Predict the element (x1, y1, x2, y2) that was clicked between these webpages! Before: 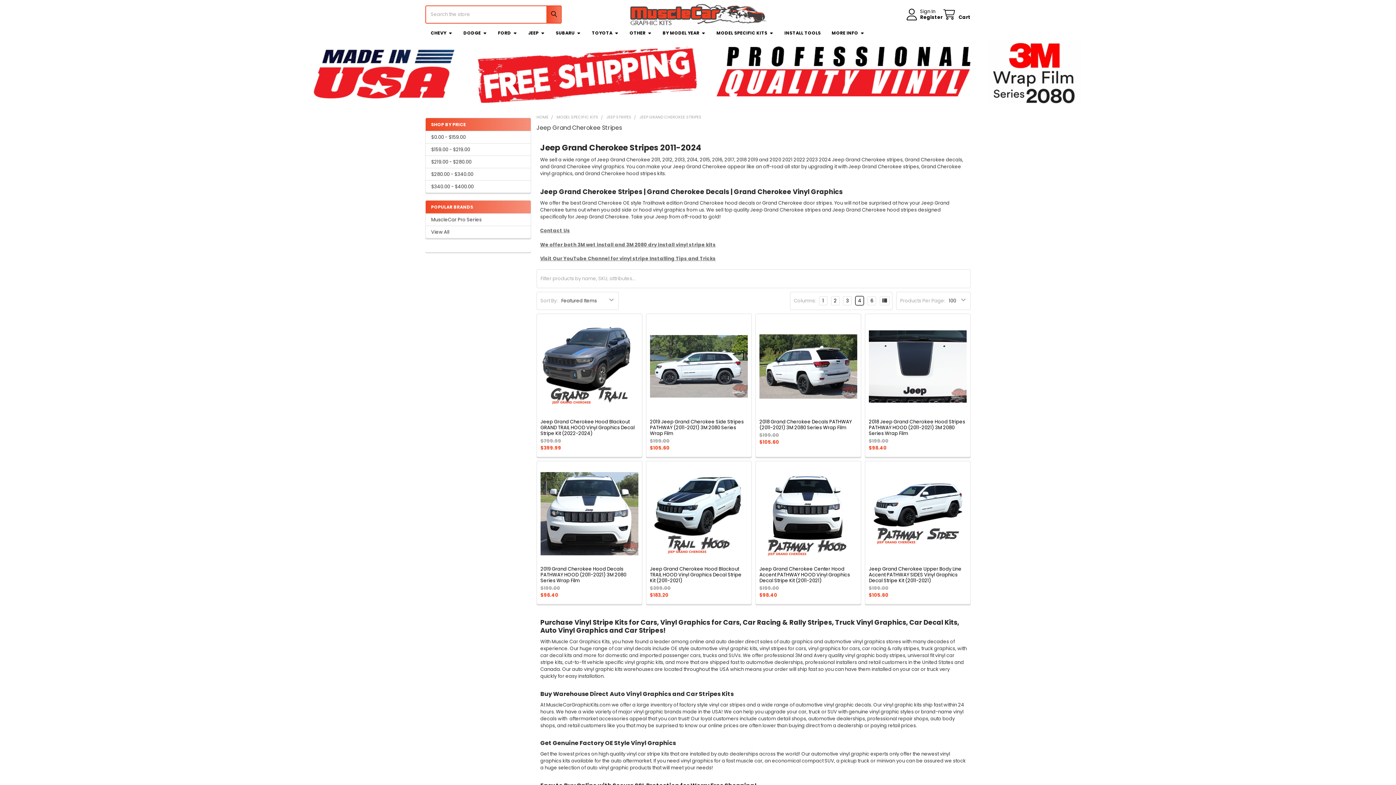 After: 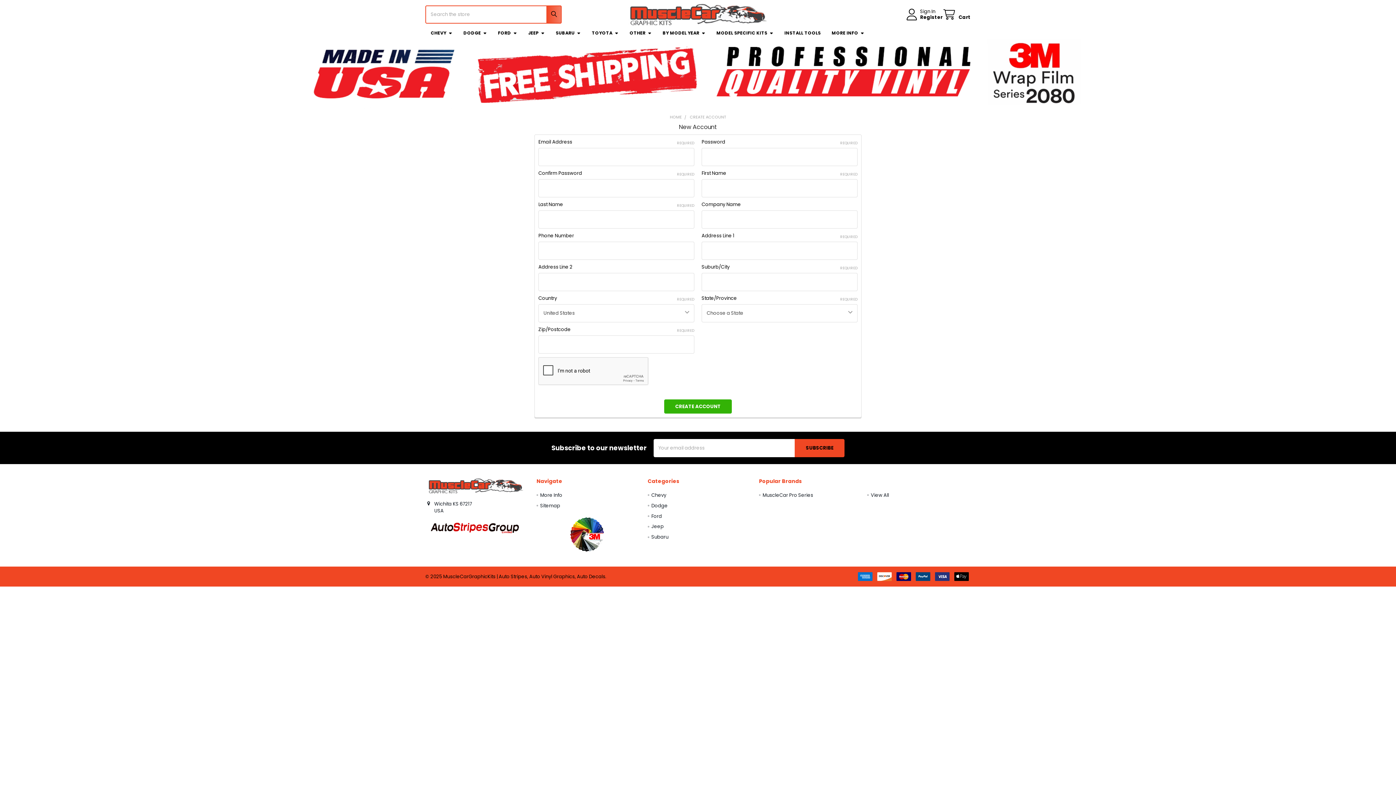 Action: bbox: (920, 14, 942, 20) label: Register